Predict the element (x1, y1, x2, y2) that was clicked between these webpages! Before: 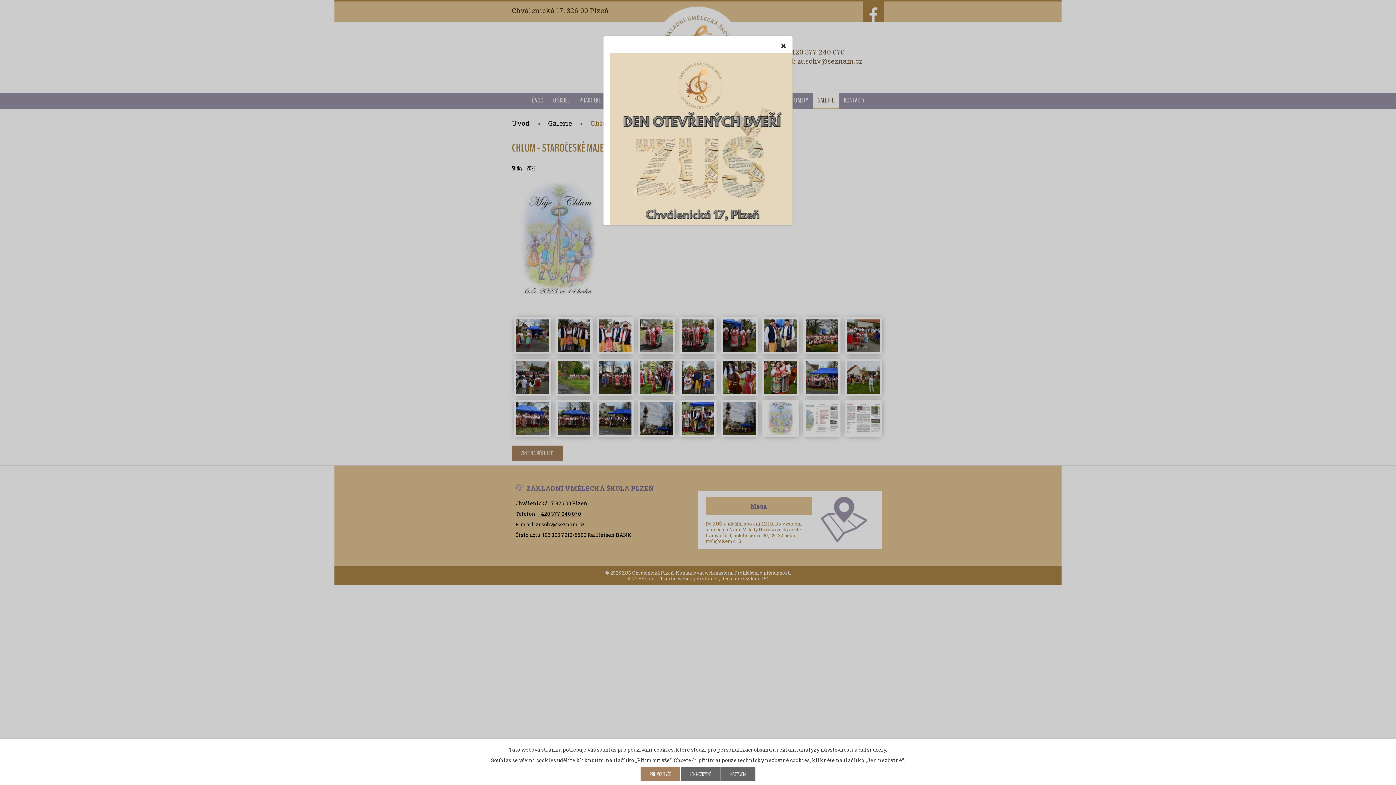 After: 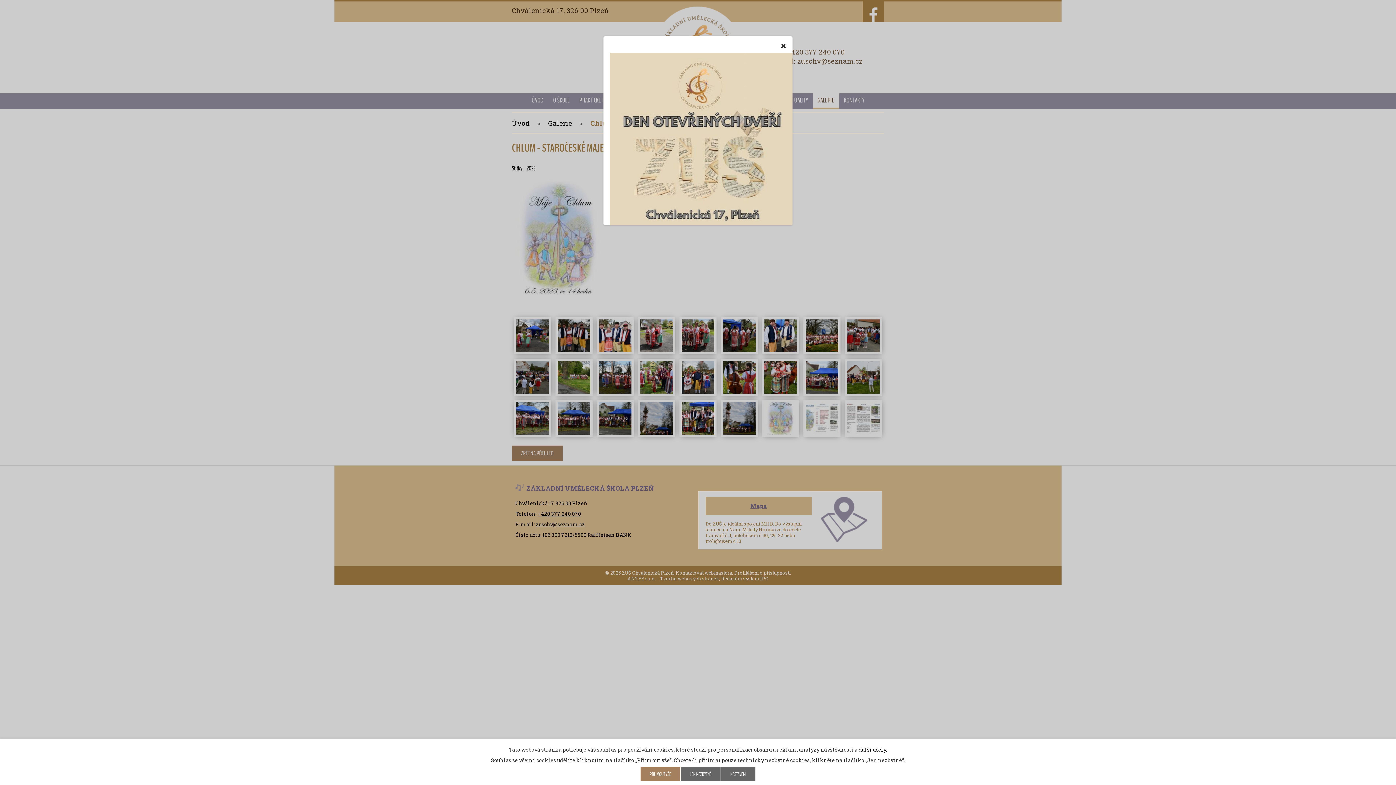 Action: label: další účely. bbox: (858, 746, 887, 753)